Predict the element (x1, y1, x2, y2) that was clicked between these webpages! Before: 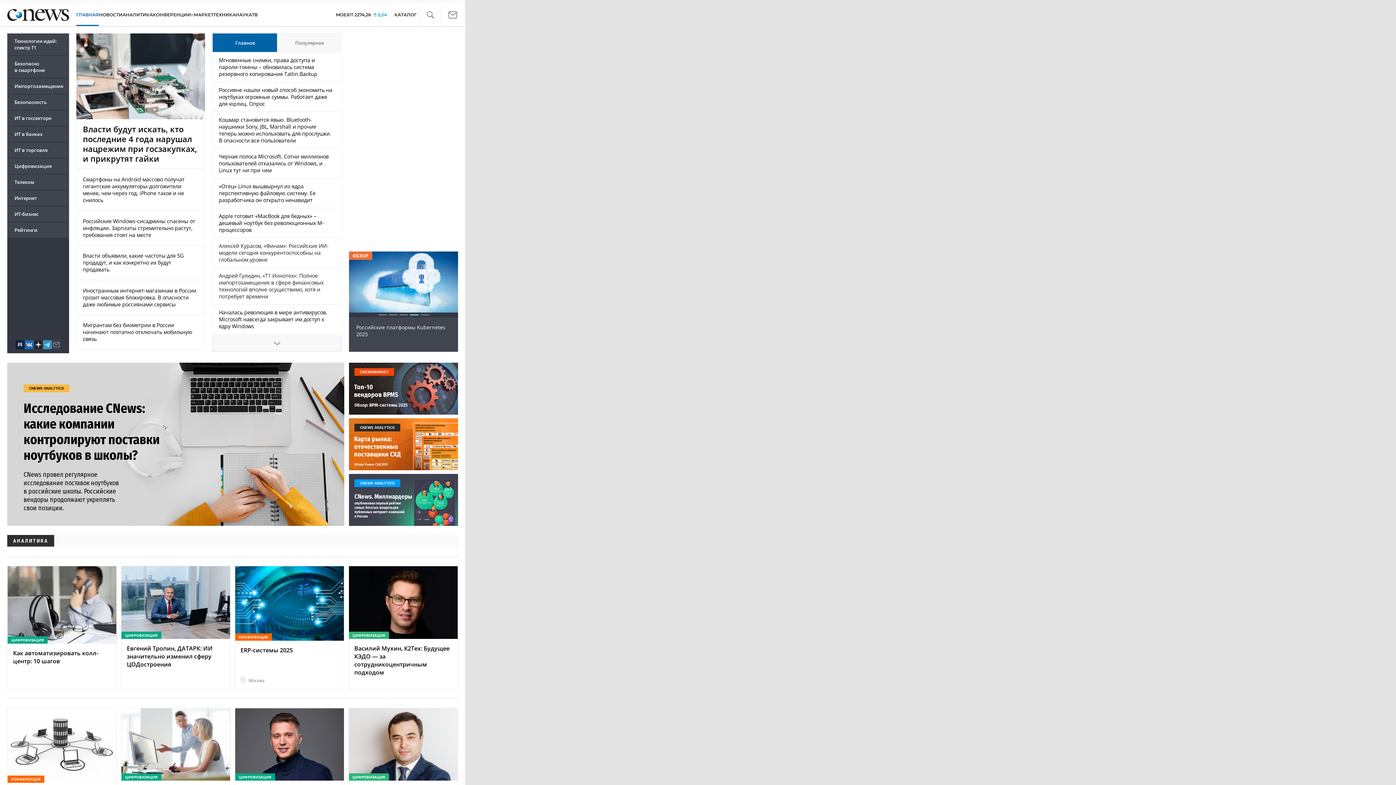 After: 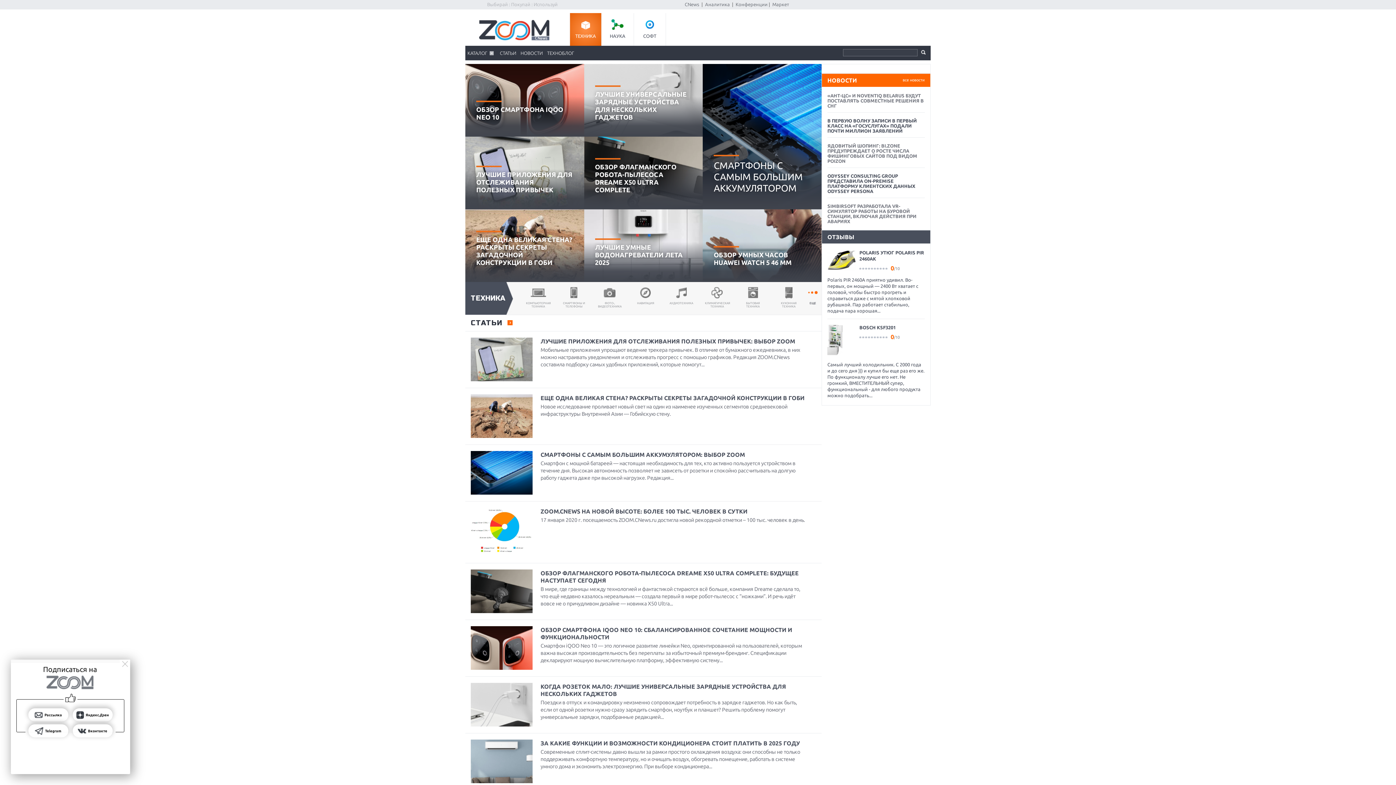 Action: bbox: (213, 10, 235, 19) label: ТЕХНИКА